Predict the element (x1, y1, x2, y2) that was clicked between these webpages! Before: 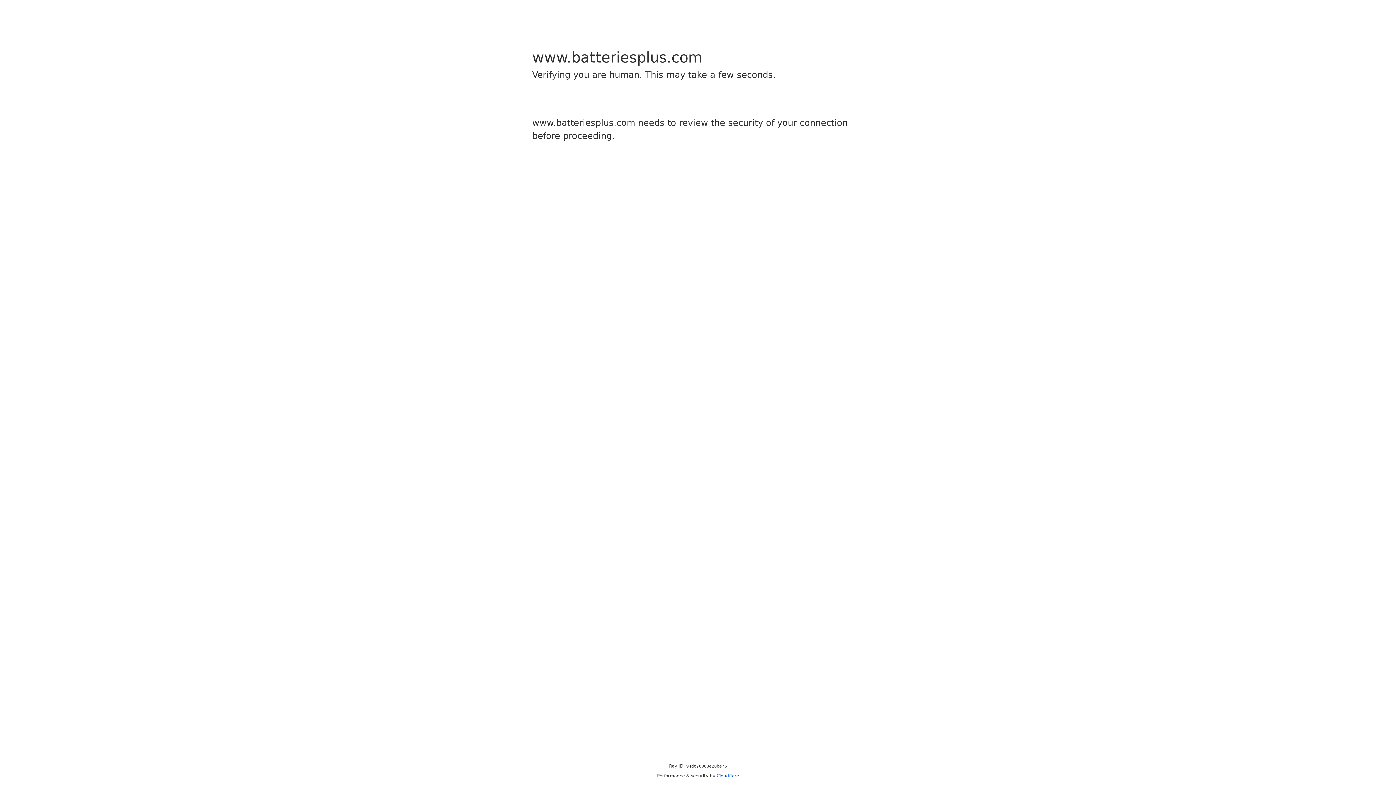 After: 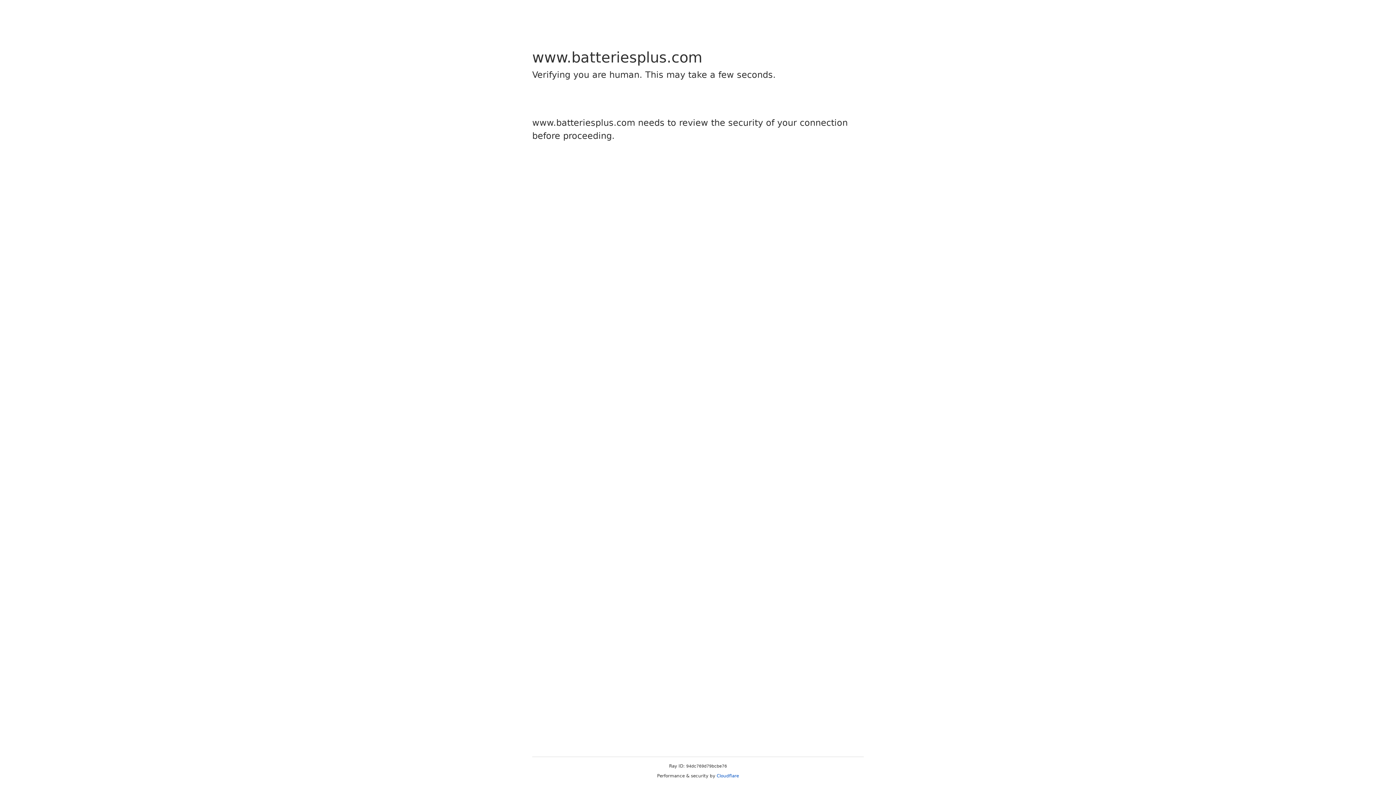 Action: label: Cloudflare bbox: (716, 773, 739, 778)